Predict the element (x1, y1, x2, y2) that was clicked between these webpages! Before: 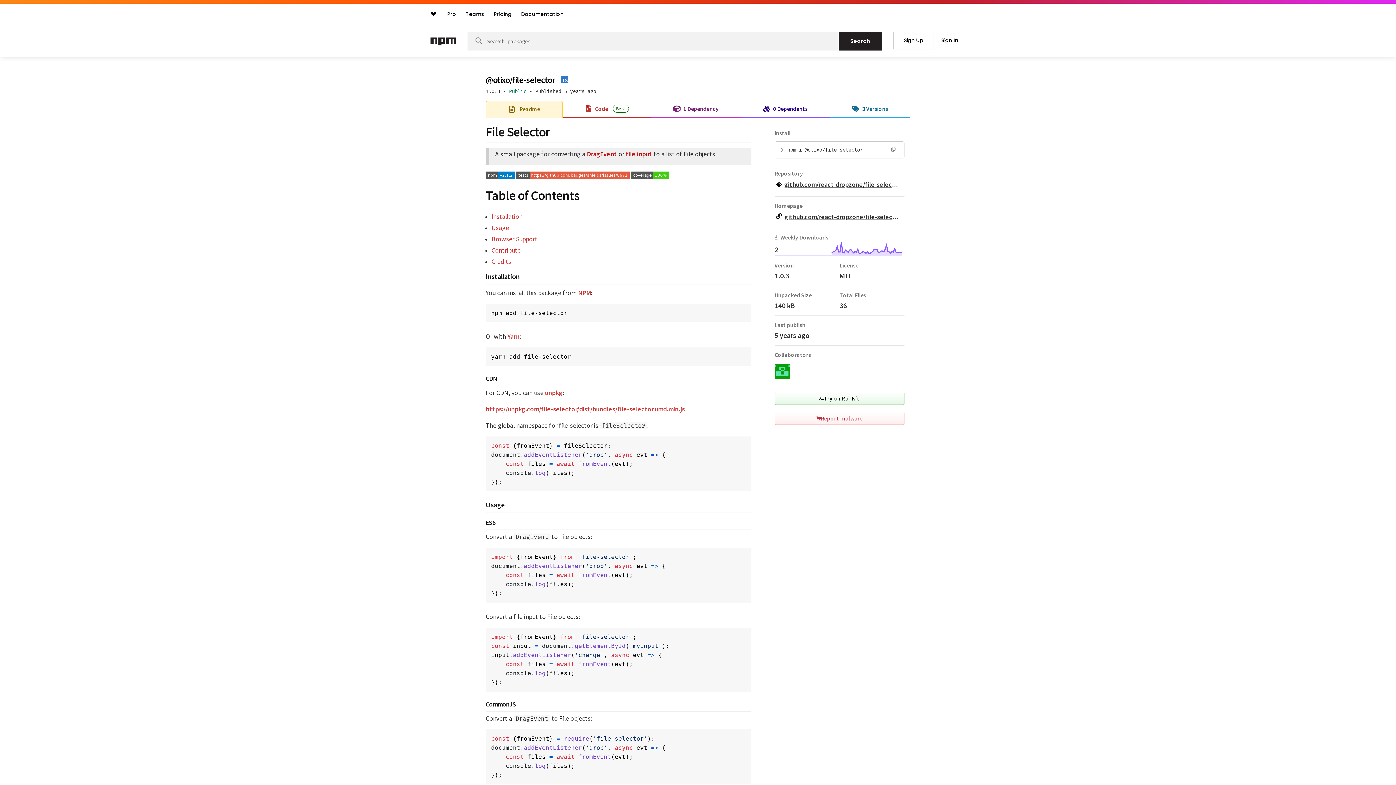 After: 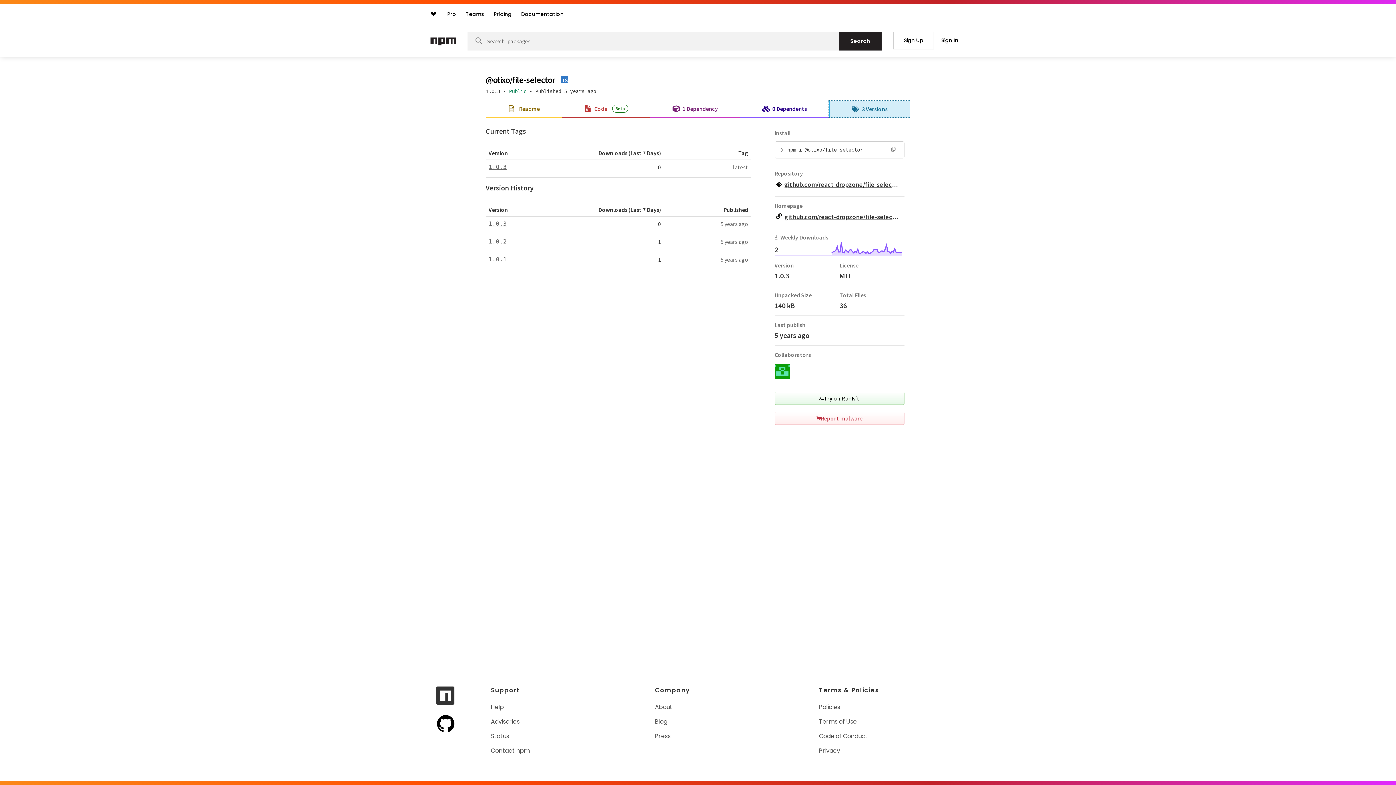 Action: label: 3 Versions bbox: (830, 101, 910, 116)